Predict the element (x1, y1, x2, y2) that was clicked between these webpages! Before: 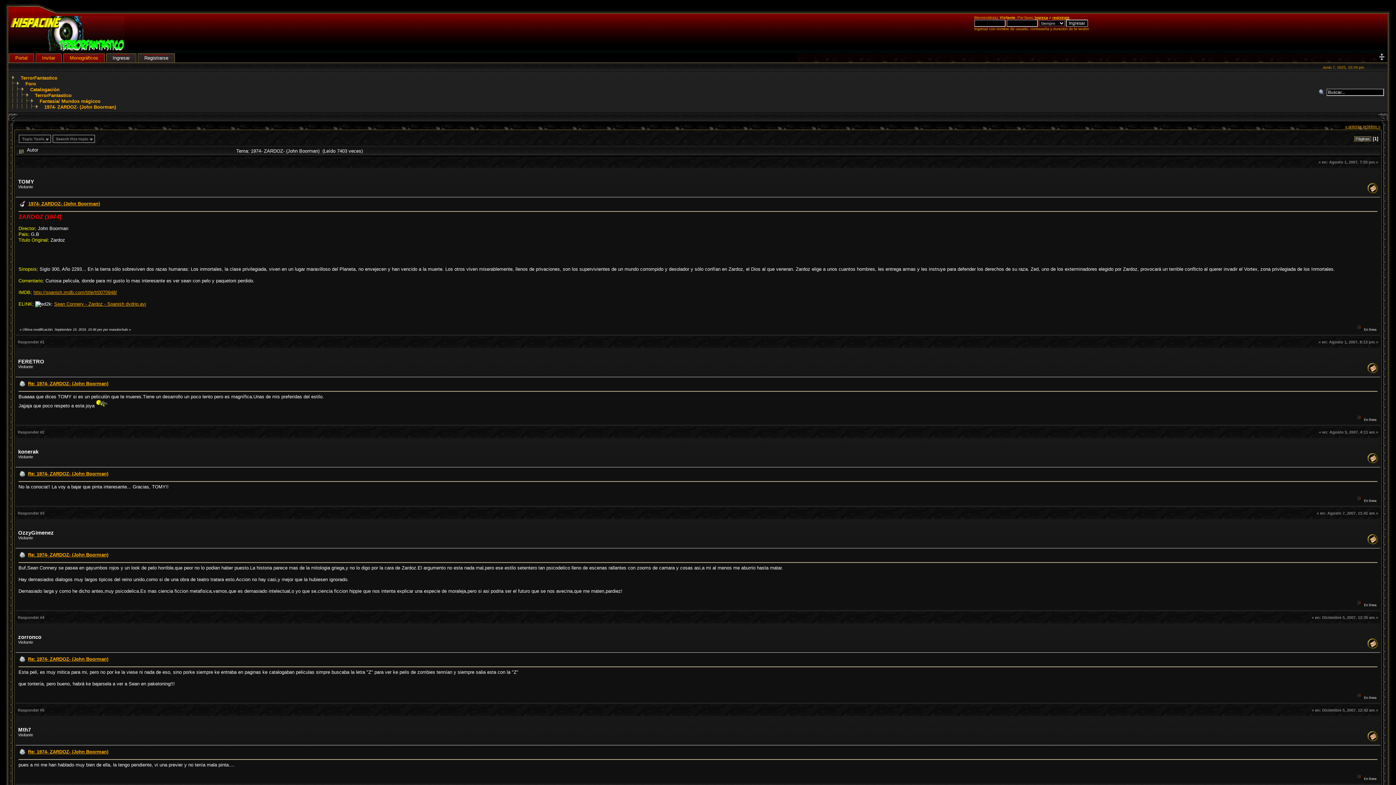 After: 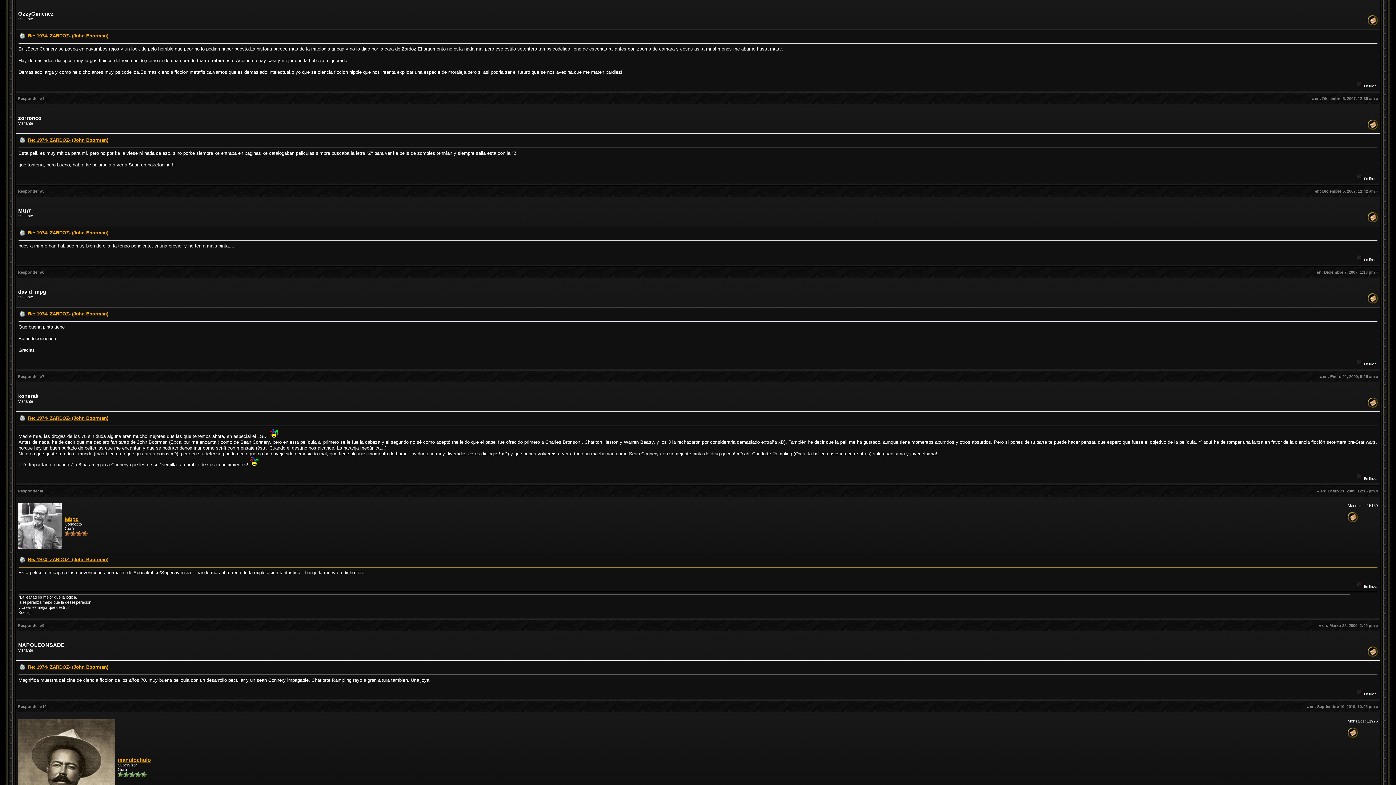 Action: bbox: (19, 553, 25, 559)